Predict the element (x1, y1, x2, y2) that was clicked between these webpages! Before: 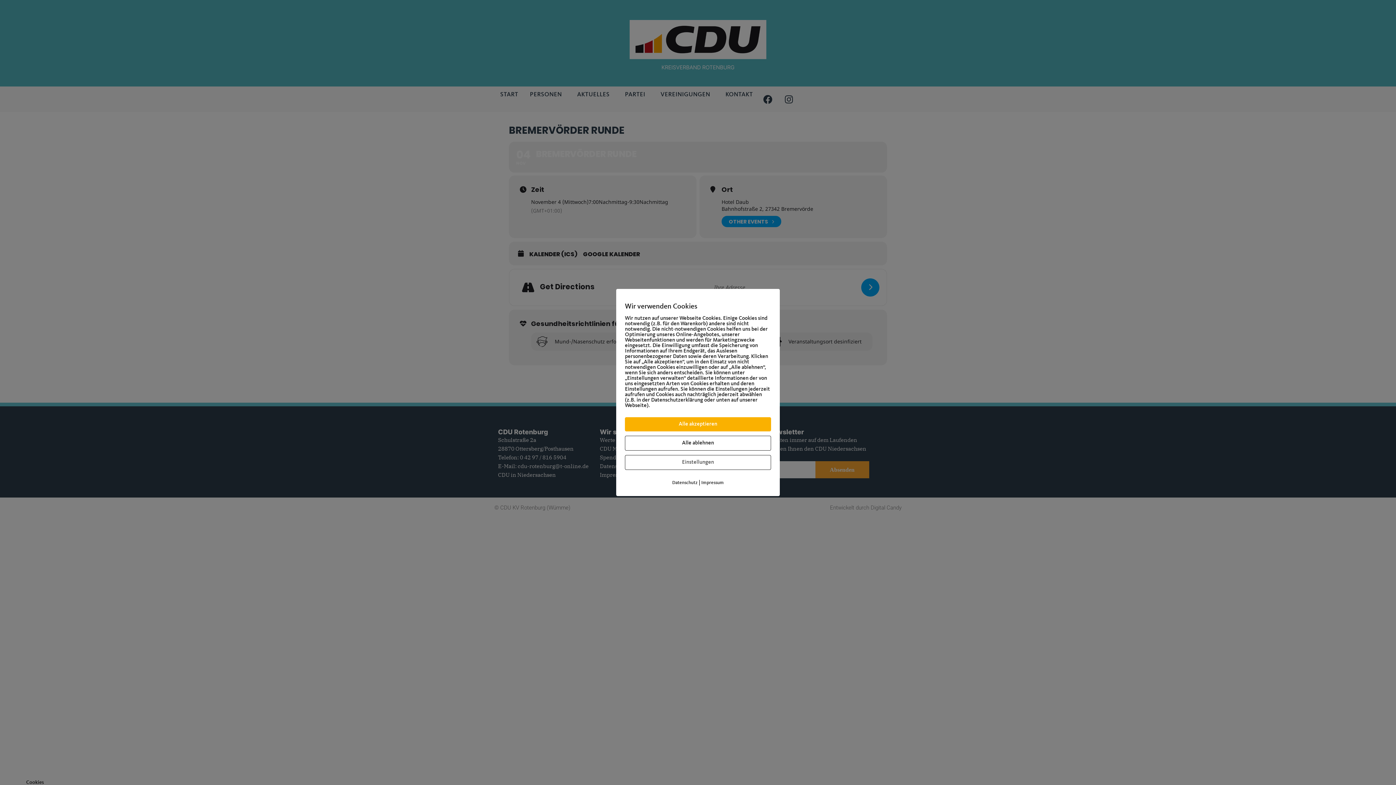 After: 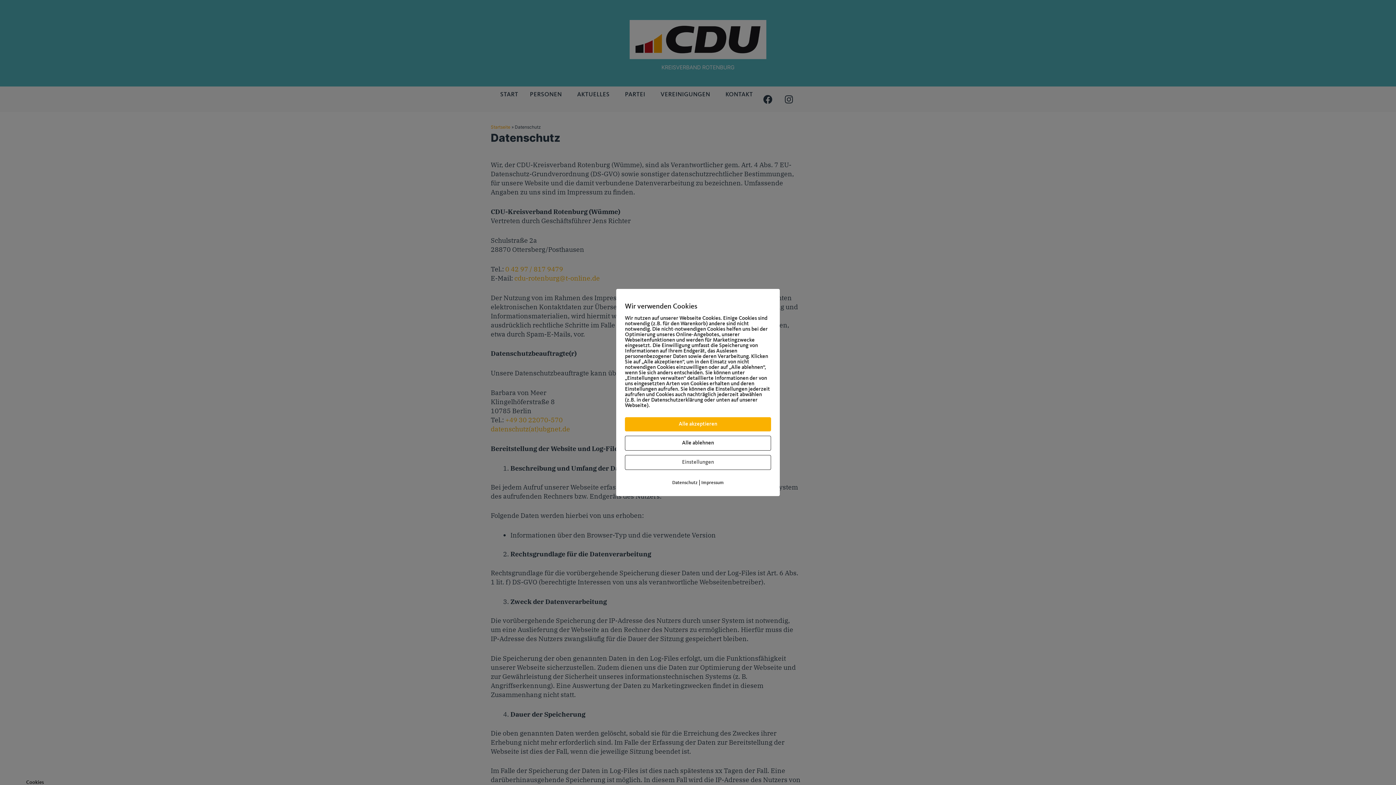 Action: bbox: (672, 480, 697, 485) label: Datenschutz